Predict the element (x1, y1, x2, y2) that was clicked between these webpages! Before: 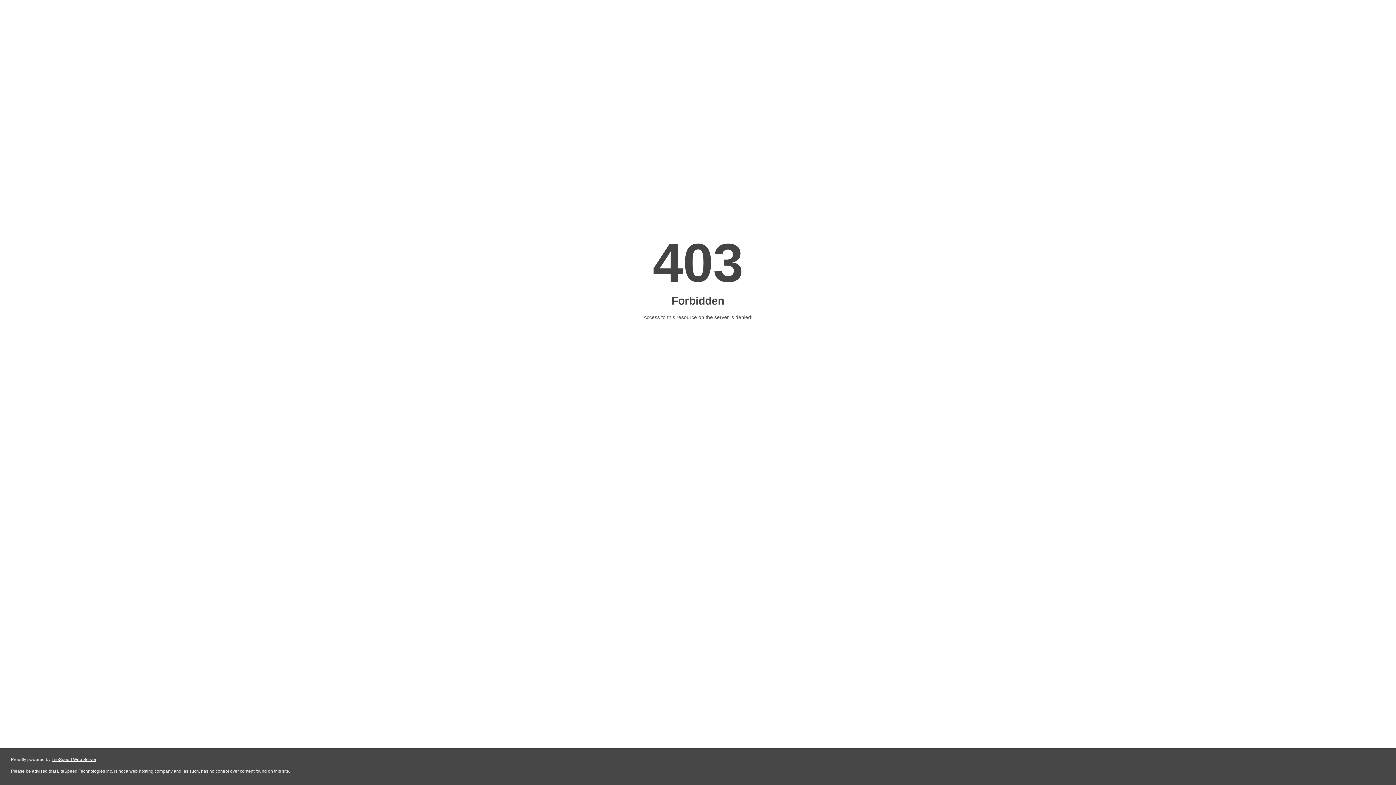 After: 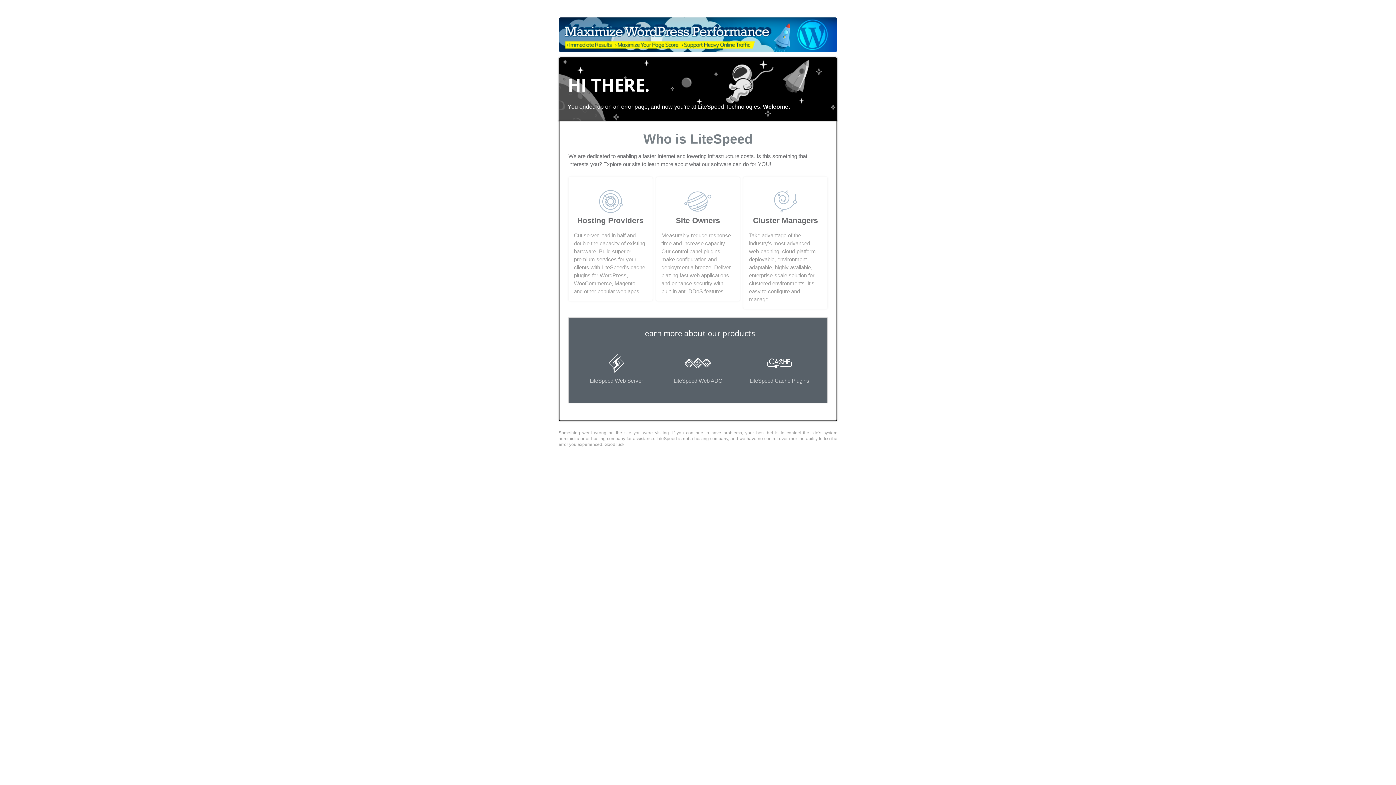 Action: bbox: (51, 757, 96, 762) label: LiteSpeed Web Server